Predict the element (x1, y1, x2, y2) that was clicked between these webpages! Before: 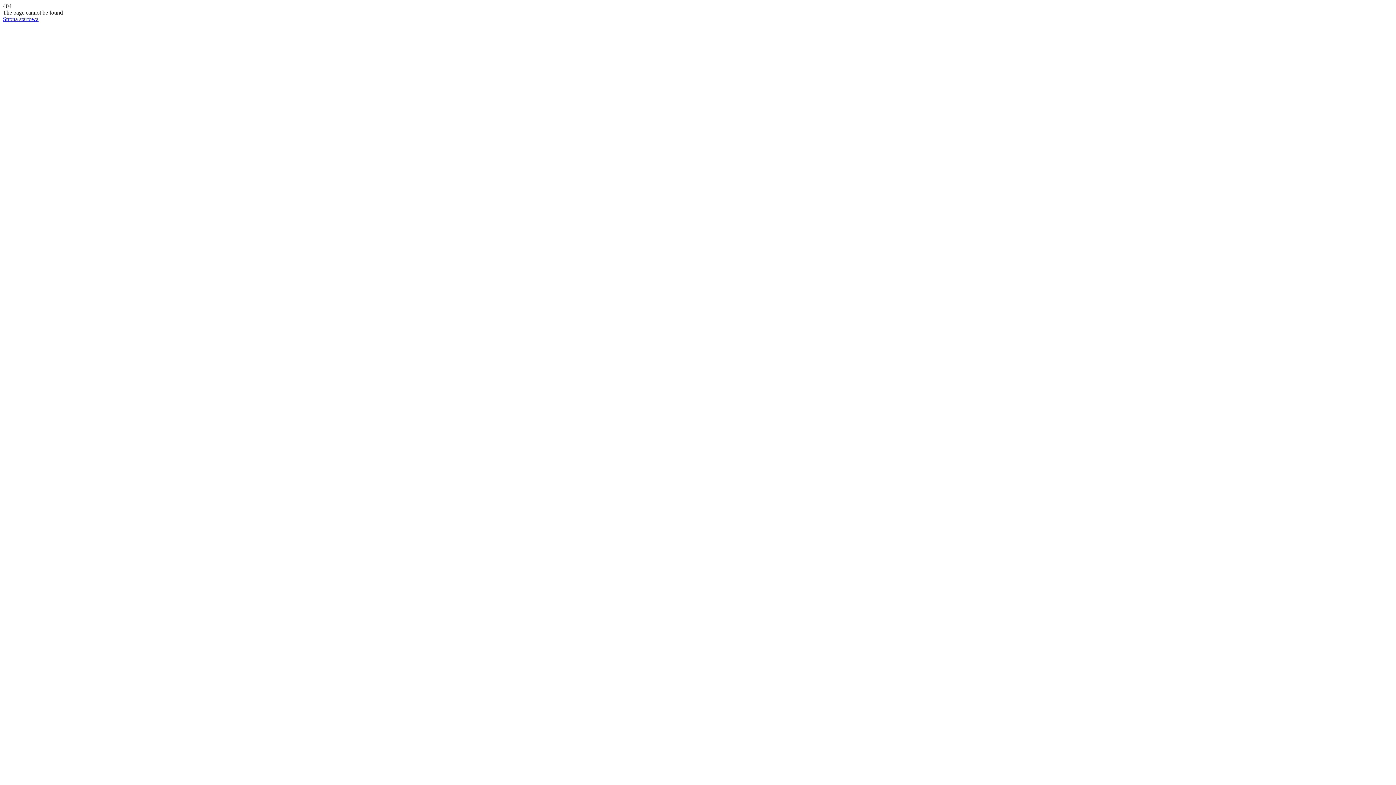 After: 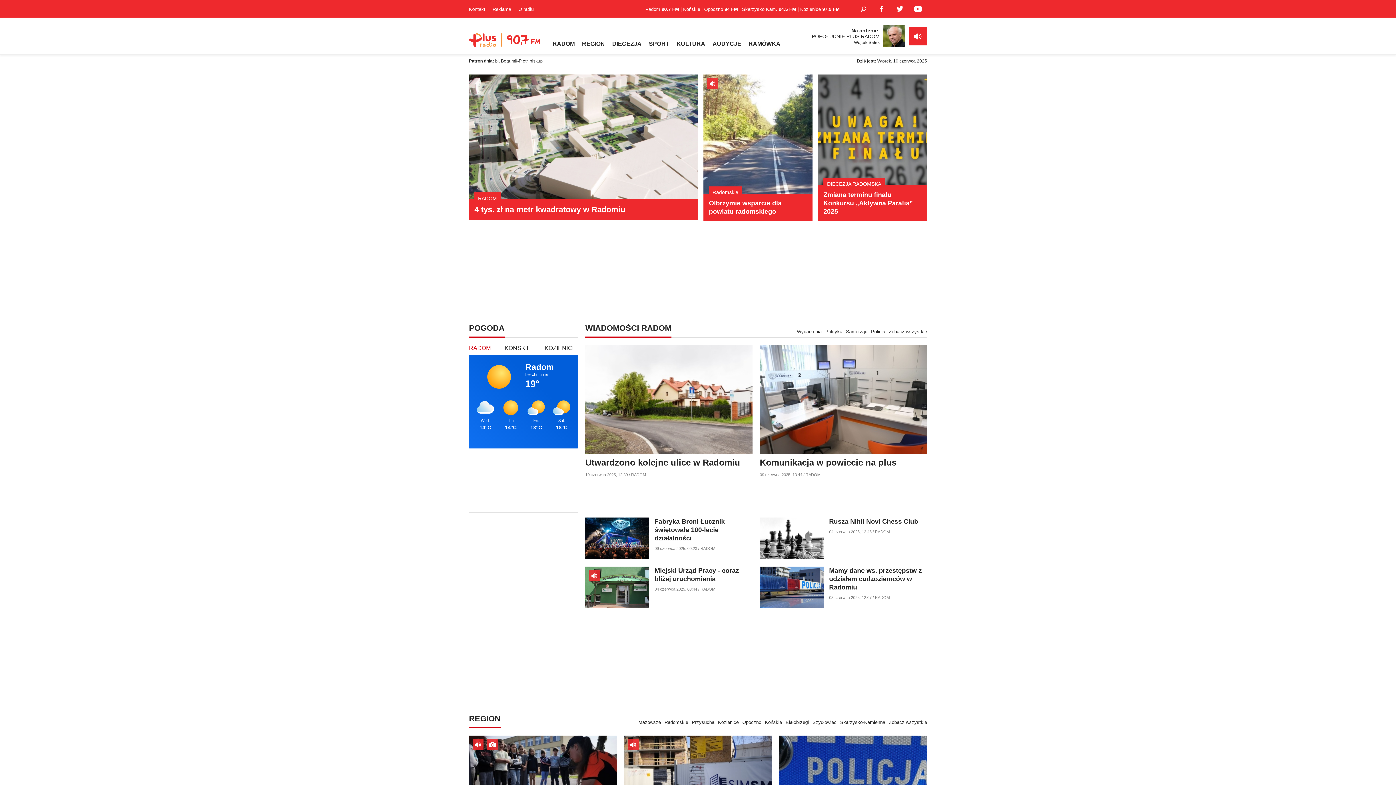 Action: label: Strona startowa bbox: (2, 16, 38, 22)